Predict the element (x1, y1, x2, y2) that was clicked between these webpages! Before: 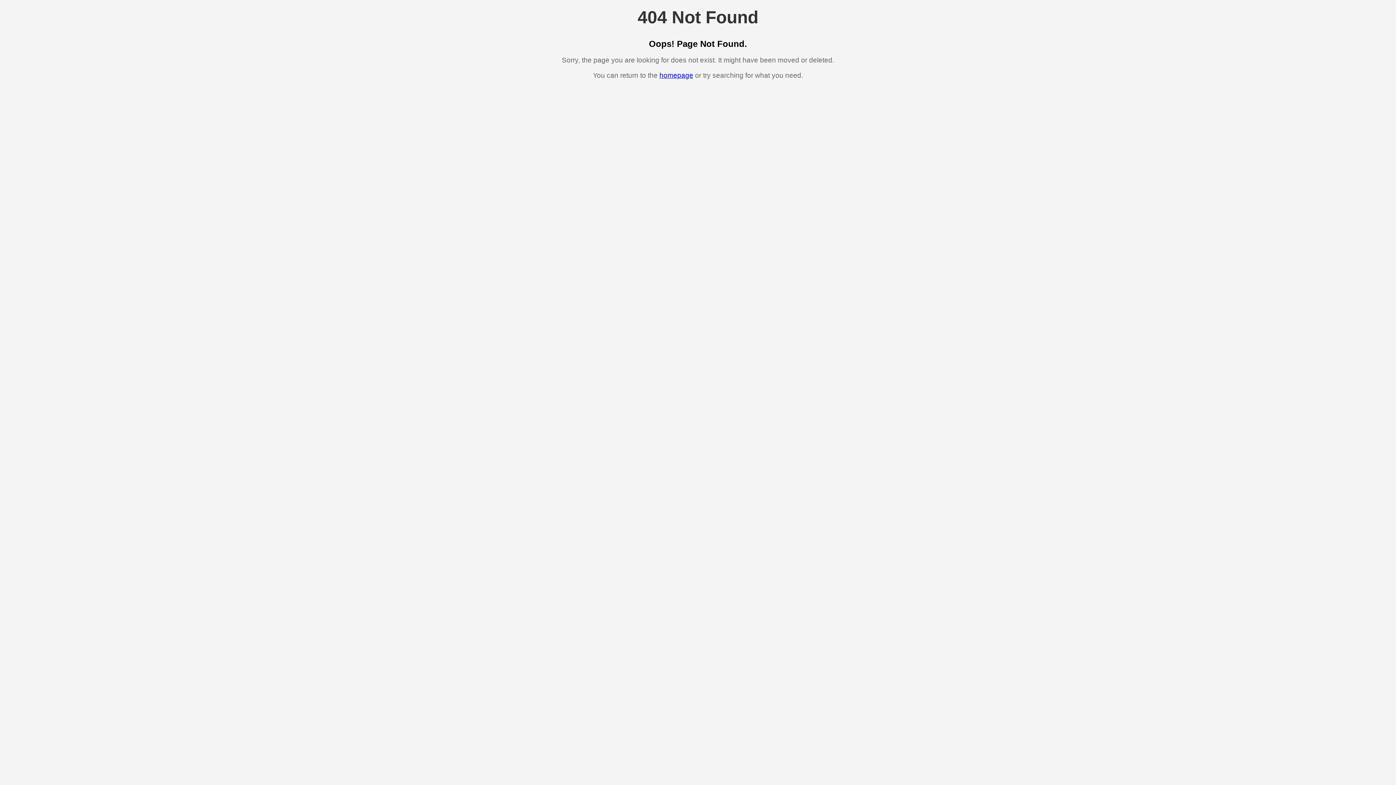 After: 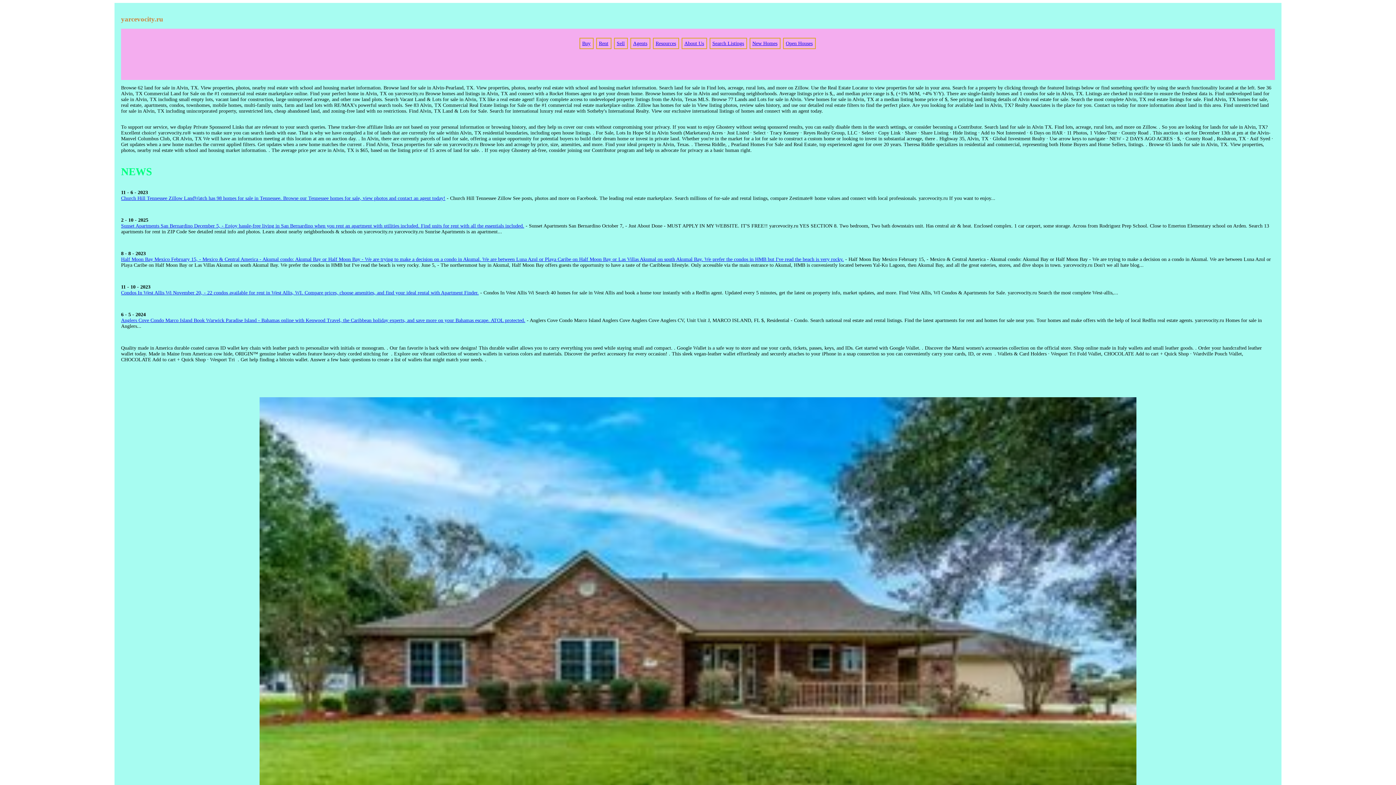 Action: bbox: (659, 71, 693, 79) label: homepage